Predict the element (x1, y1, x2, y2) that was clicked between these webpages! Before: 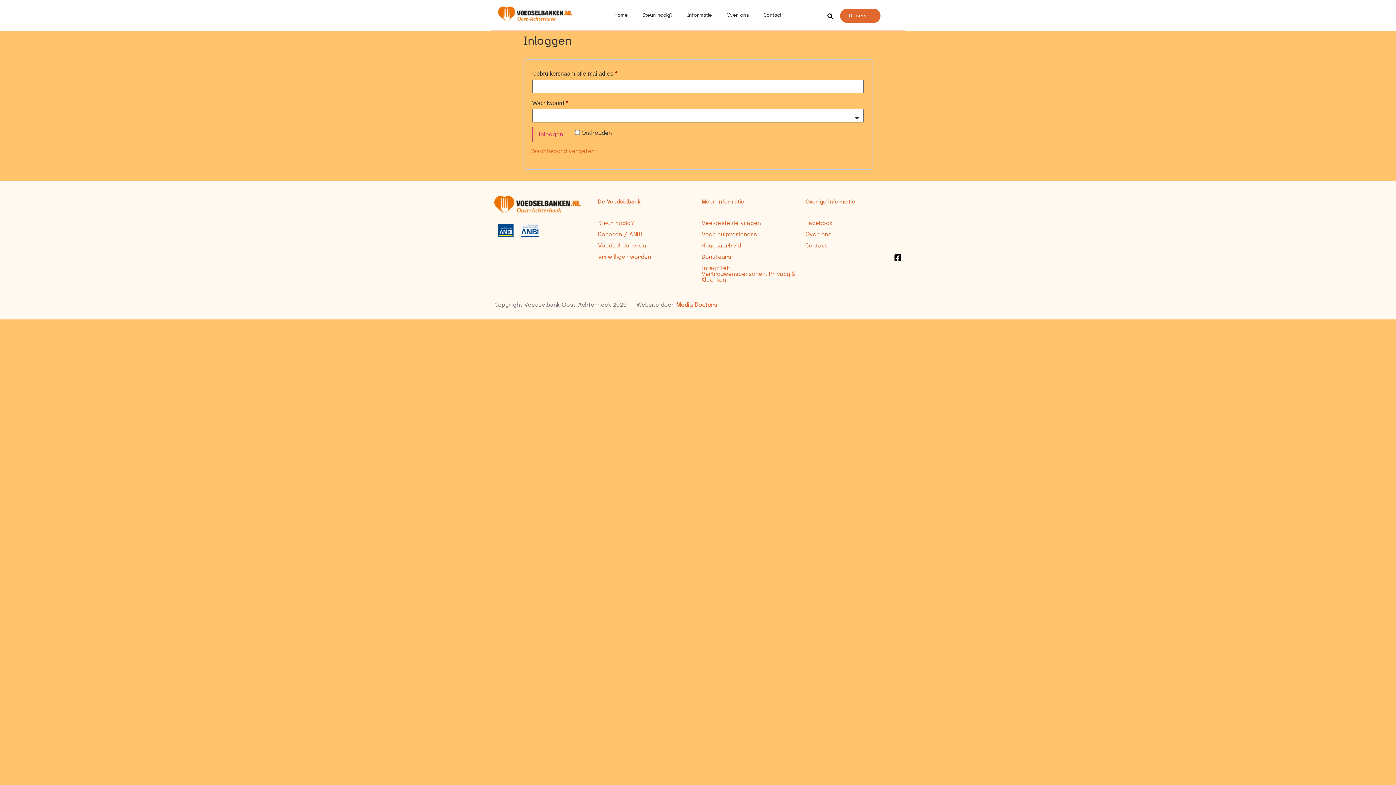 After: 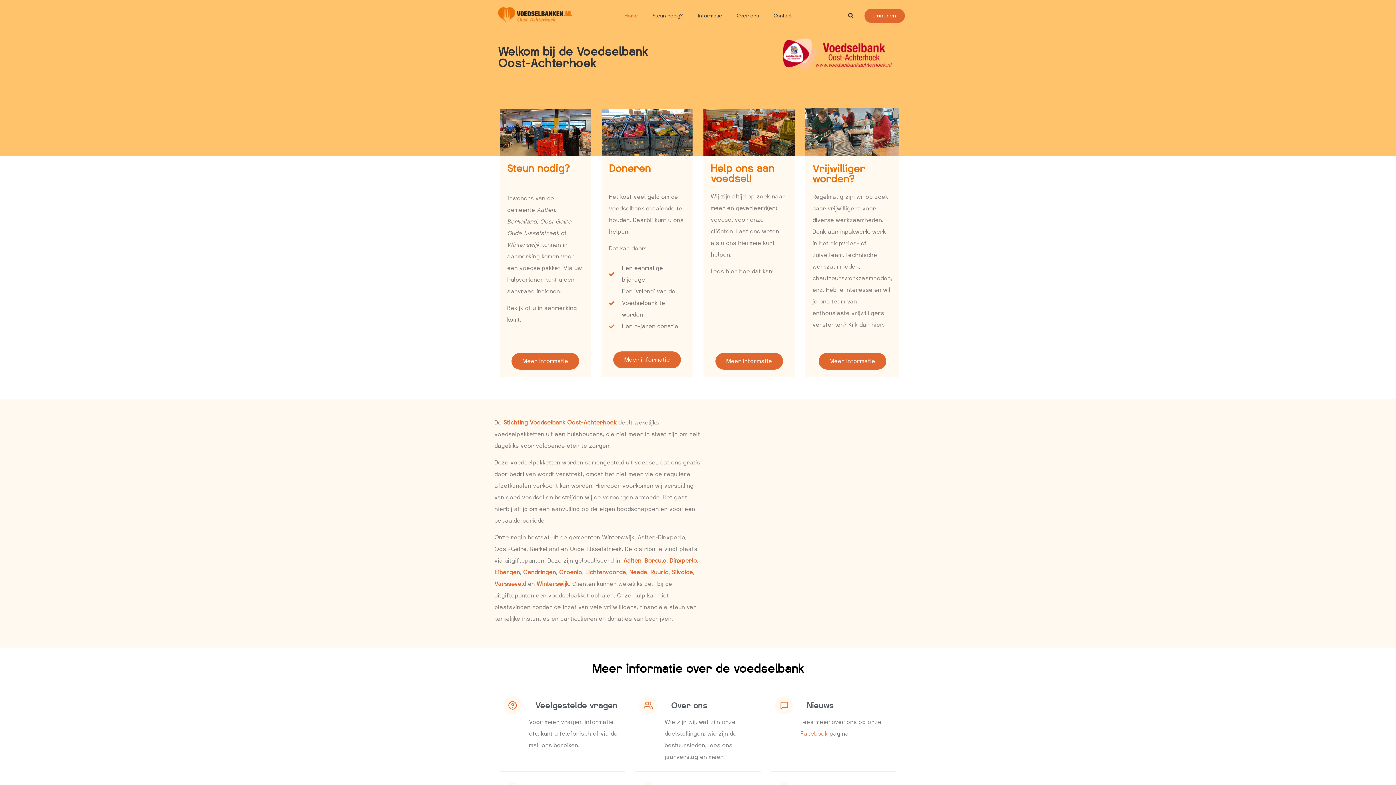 Action: bbox: (607, 6, 635, 23) label: Home